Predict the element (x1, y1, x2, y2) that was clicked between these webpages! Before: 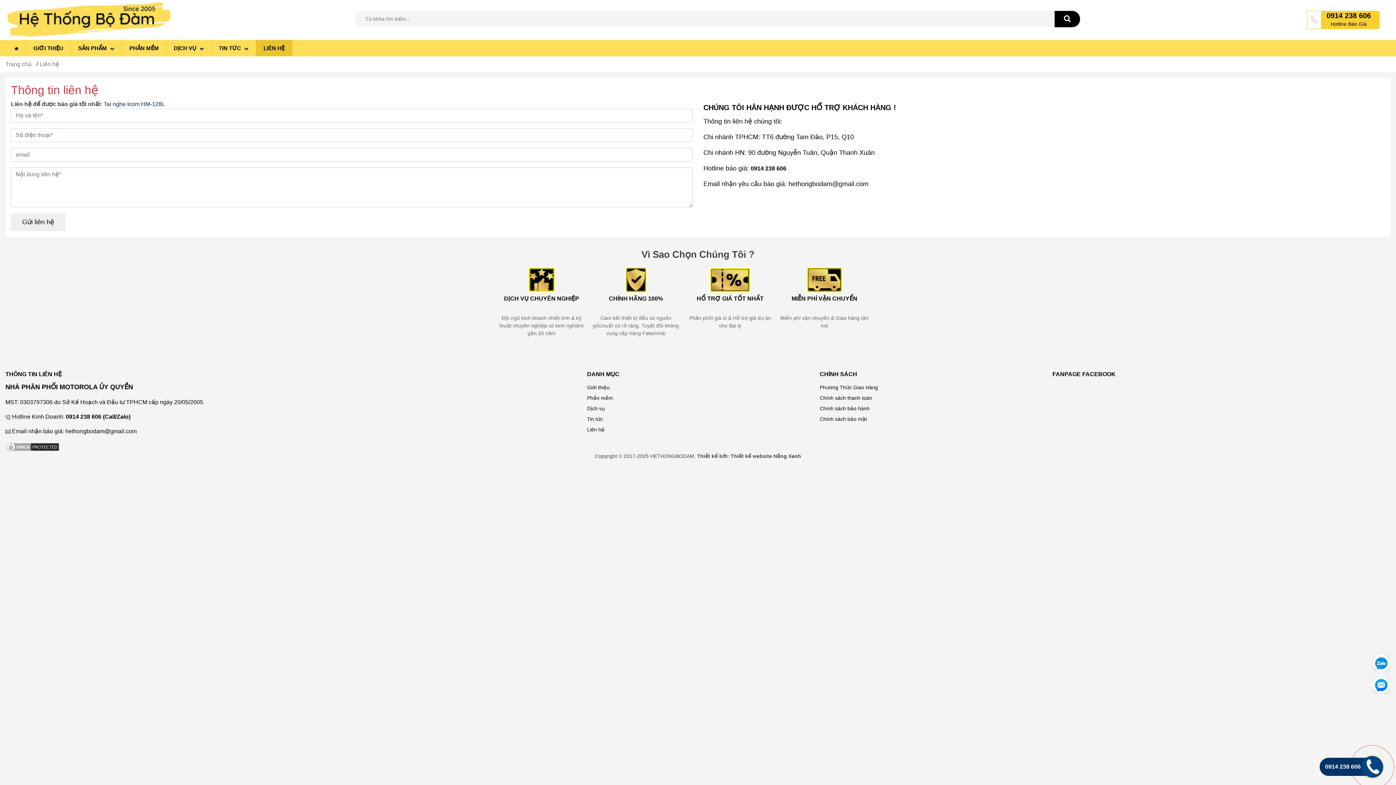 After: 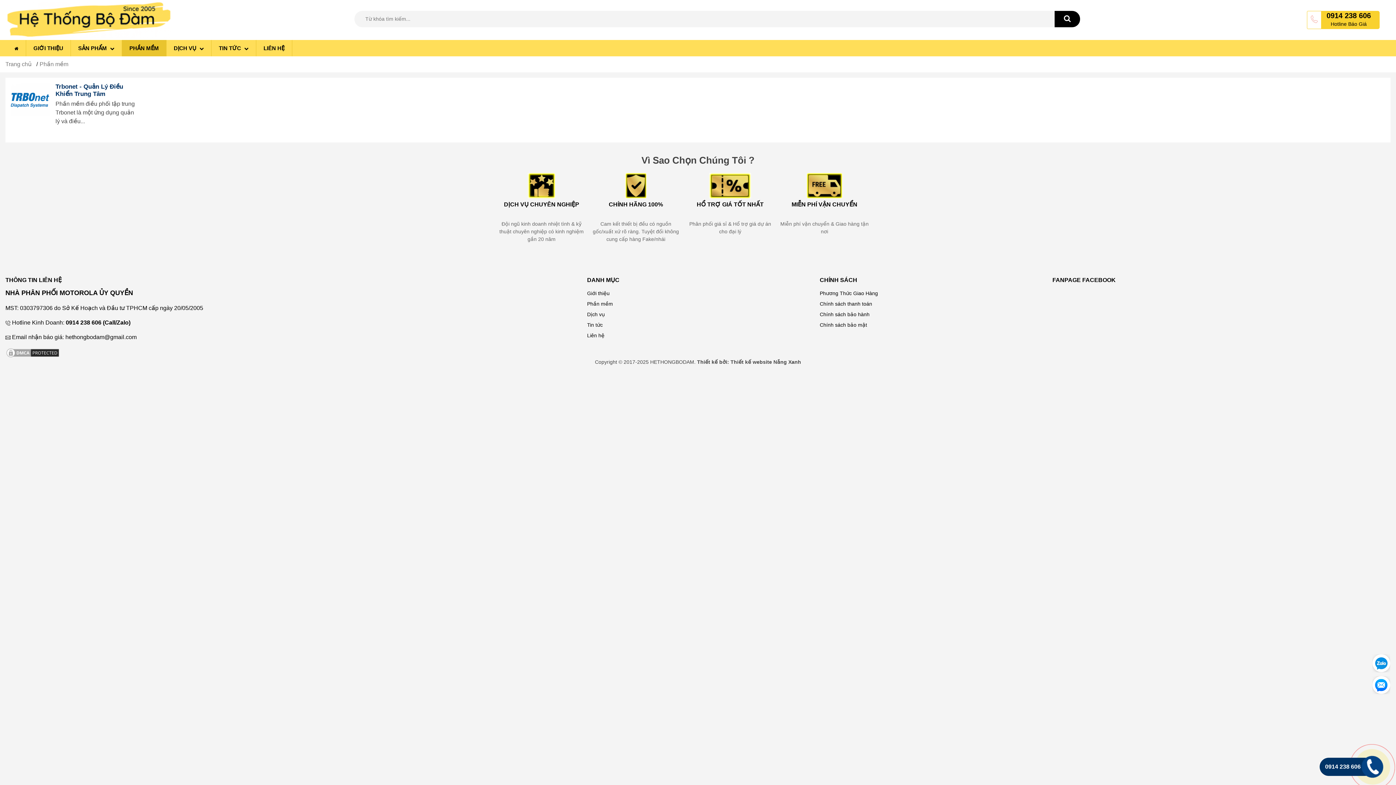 Action: label: PHẦN MỀM bbox: (122, 40, 166, 56)